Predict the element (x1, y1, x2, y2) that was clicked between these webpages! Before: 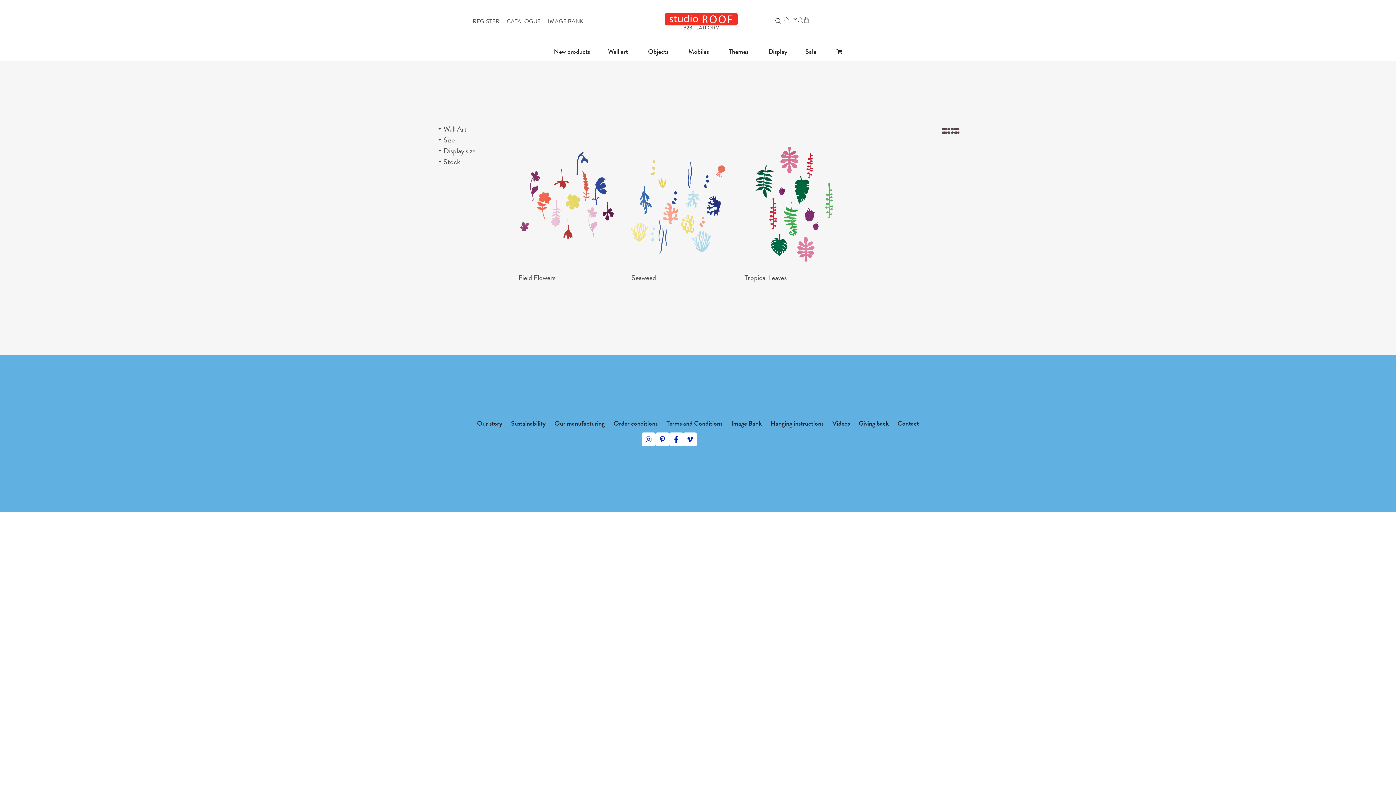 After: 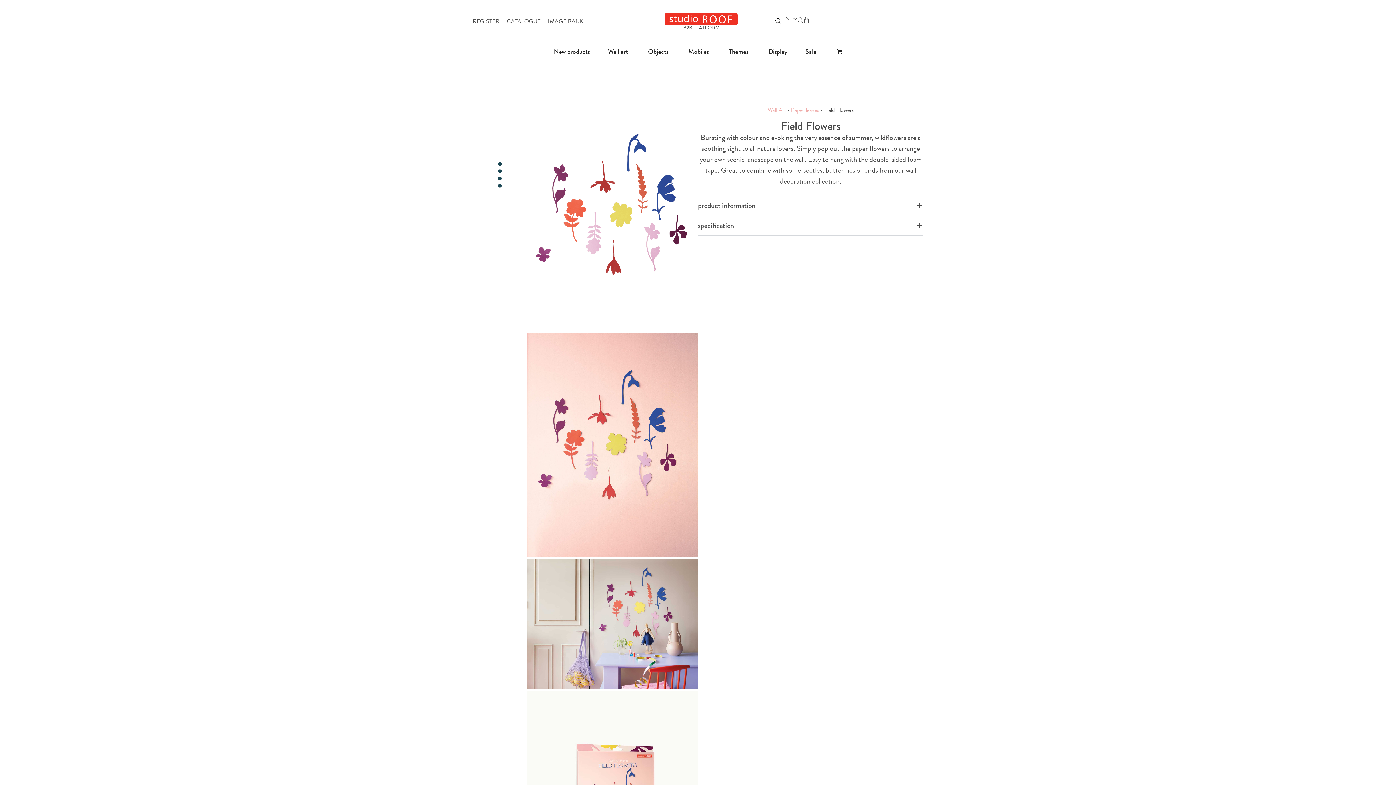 Action: bbox: (514, 134, 620, 274)